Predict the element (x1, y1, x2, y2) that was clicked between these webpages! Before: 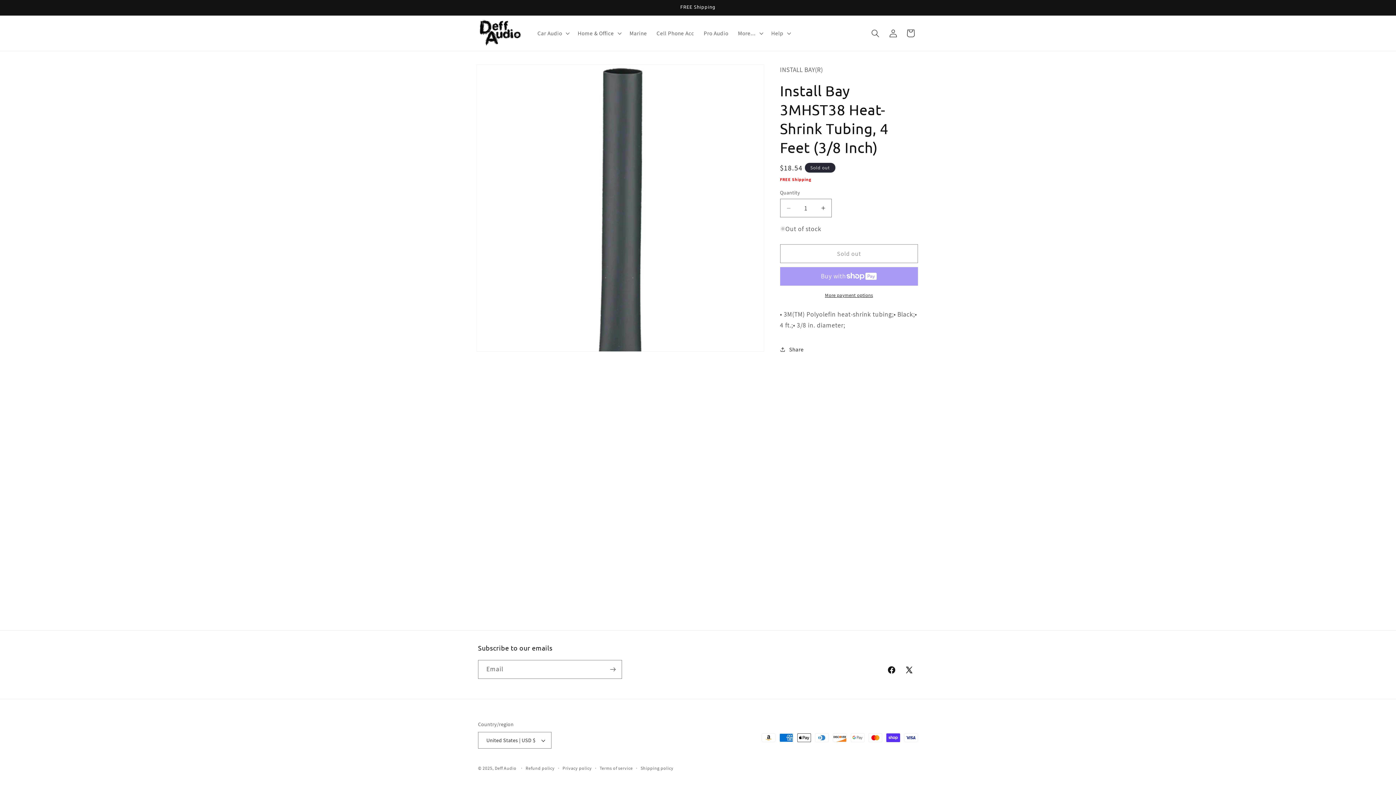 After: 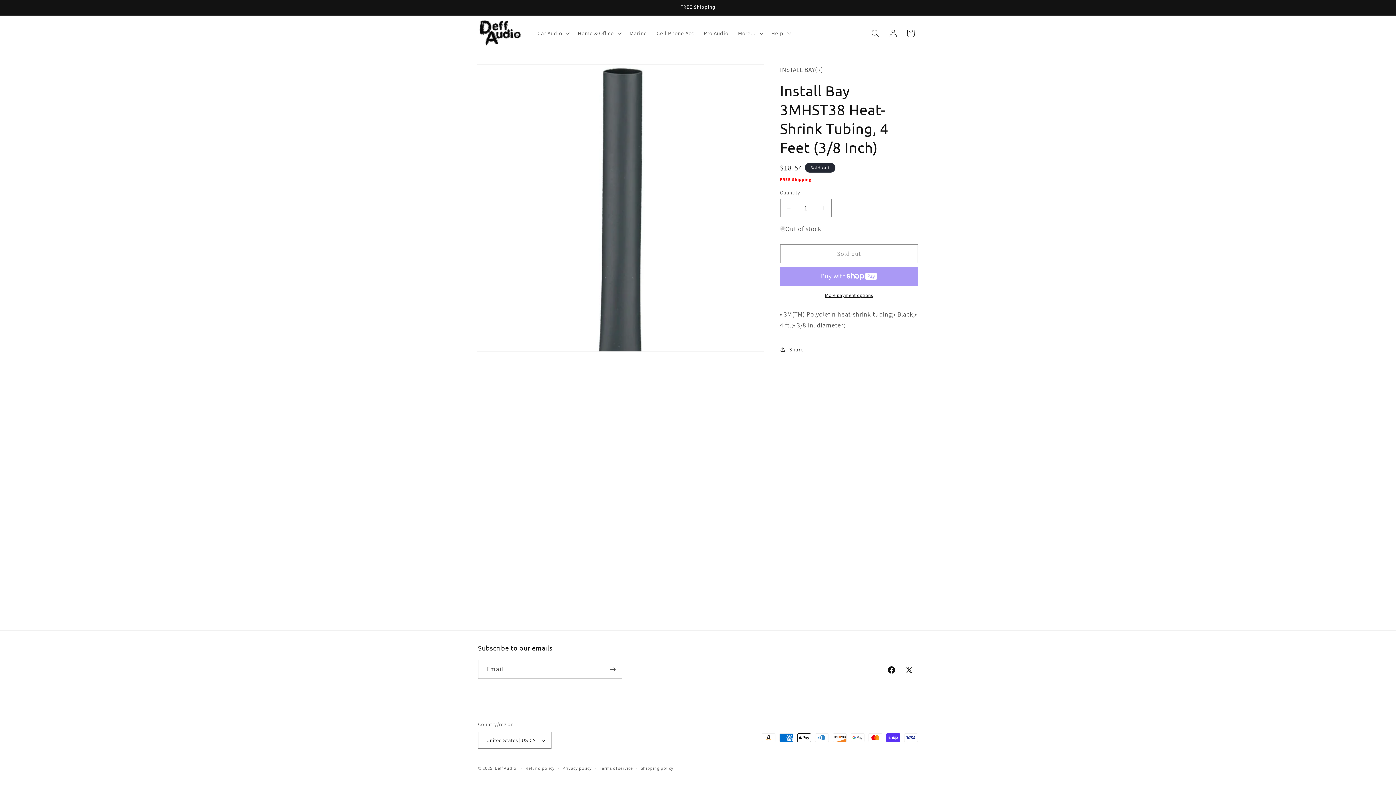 Action: bbox: (780, 292, 918, 298) label: More payment options